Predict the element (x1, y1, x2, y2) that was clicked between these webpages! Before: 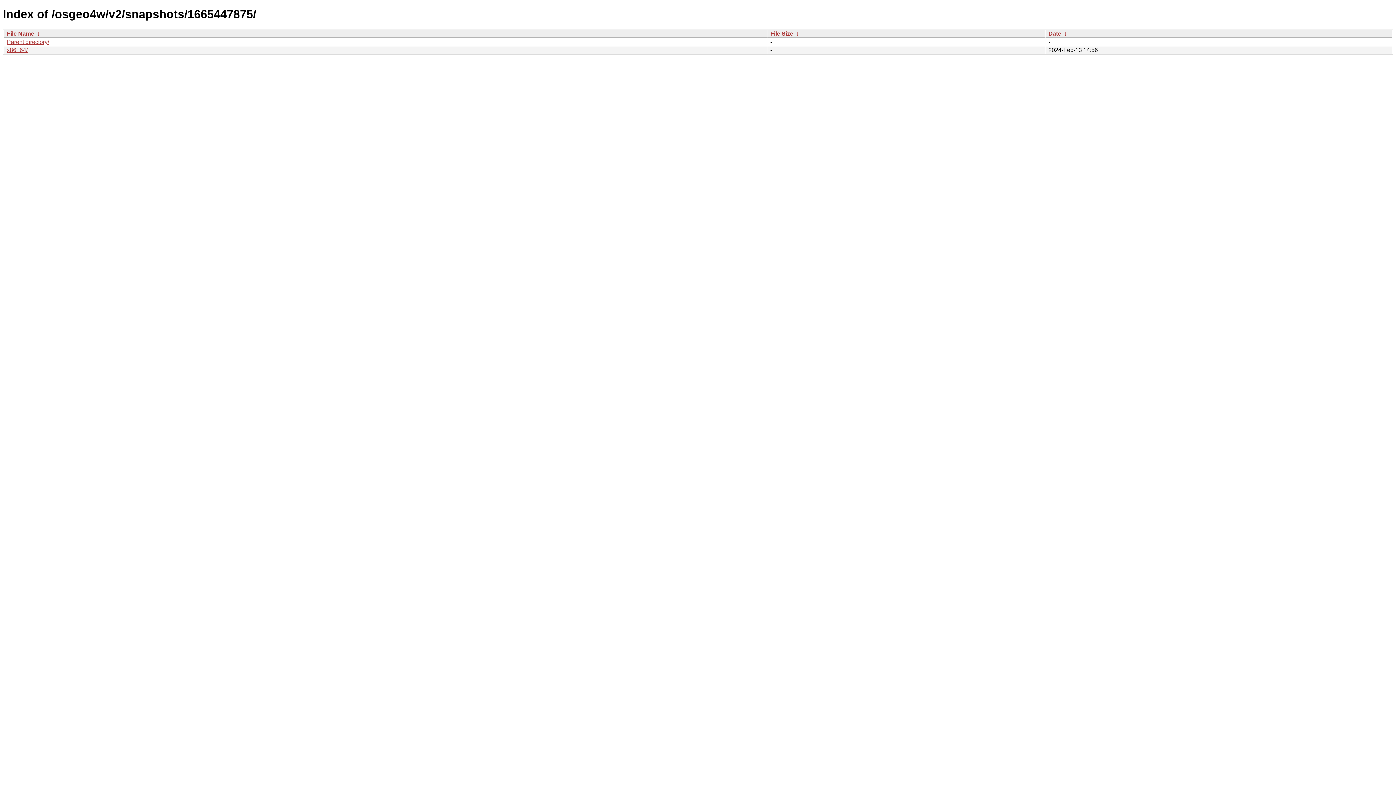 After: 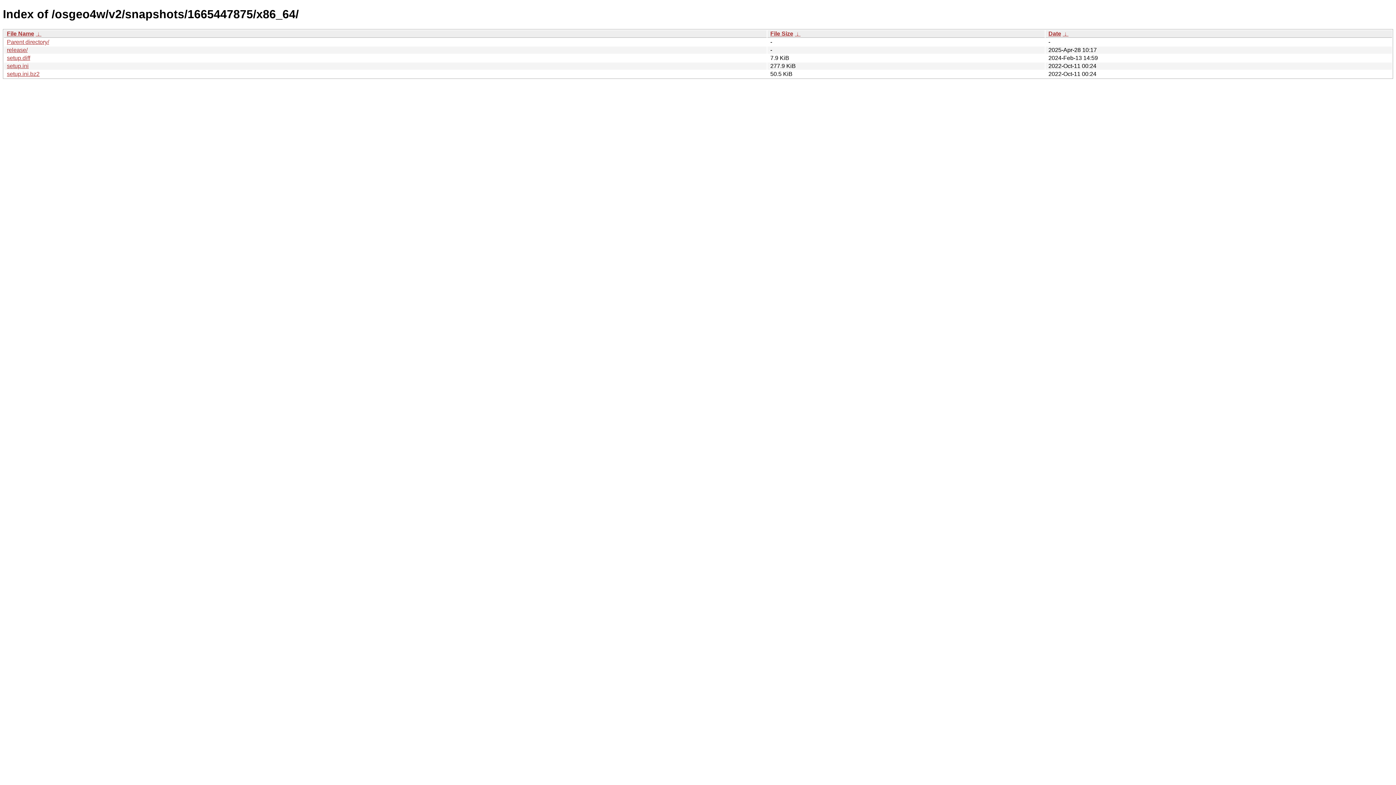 Action: bbox: (6, 46, 27, 53) label: x86_64/